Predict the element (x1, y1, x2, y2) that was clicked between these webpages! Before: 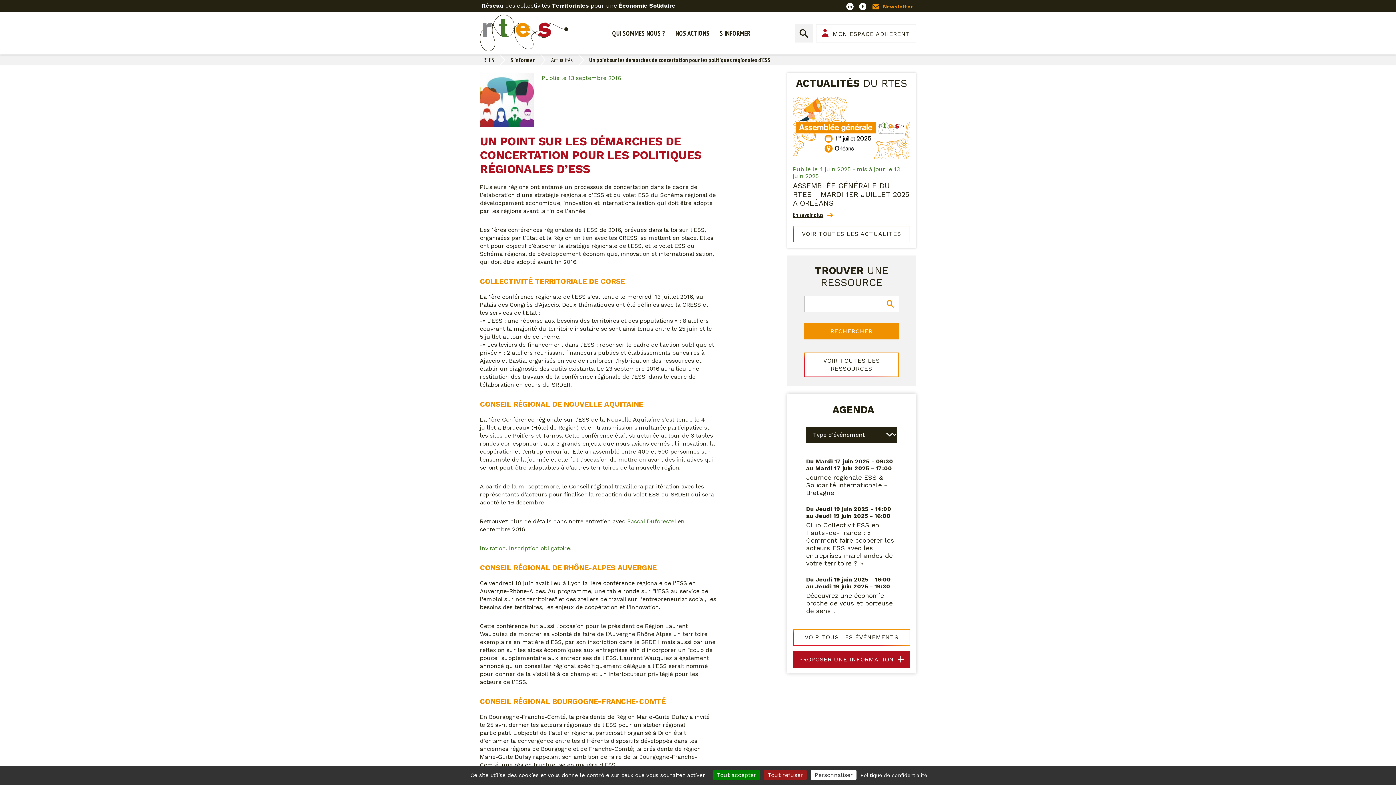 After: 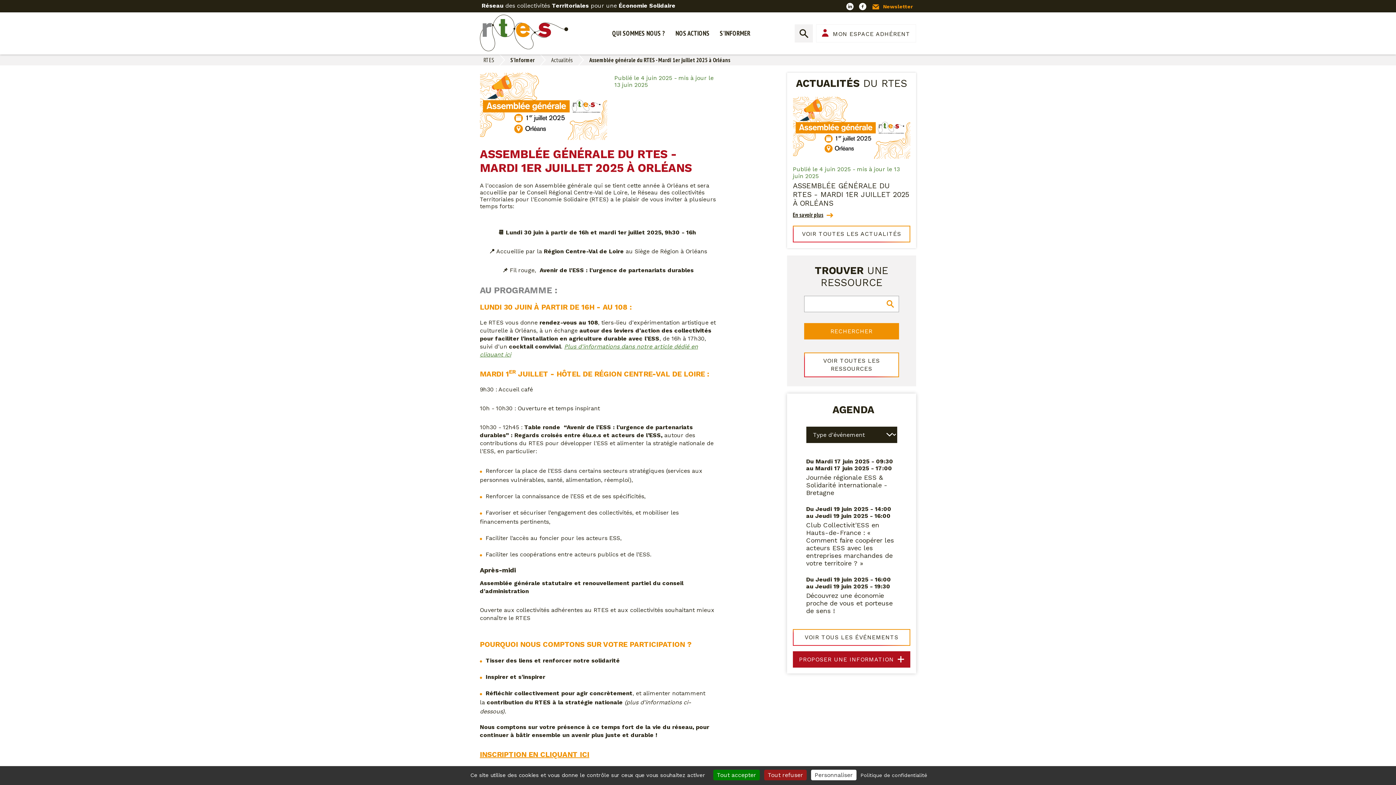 Action: label: ASSEMBLÉE GÉNÉRALE DU RTES - MARDI 1ER JUILLET 2025 À ORLÉANS bbox: (793, 181, 910, 207)